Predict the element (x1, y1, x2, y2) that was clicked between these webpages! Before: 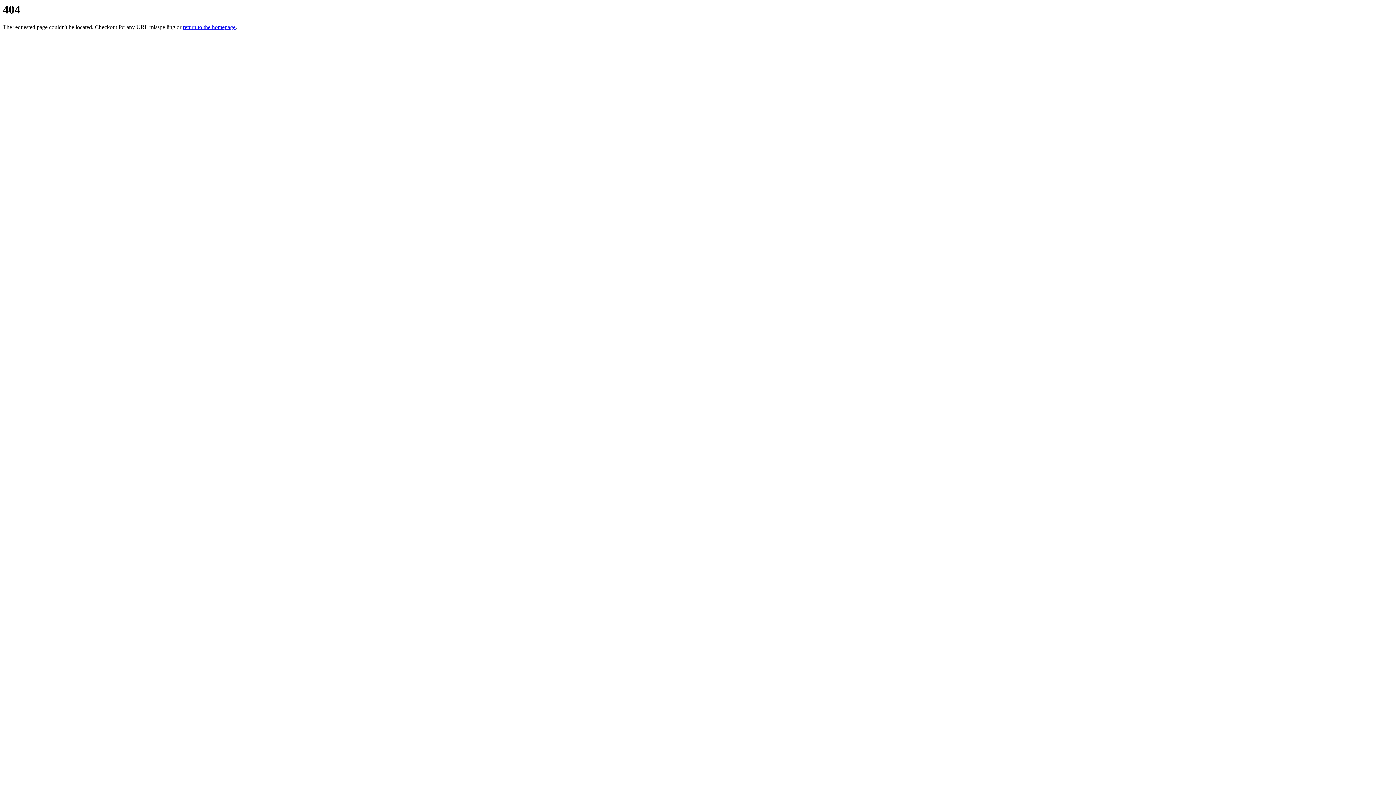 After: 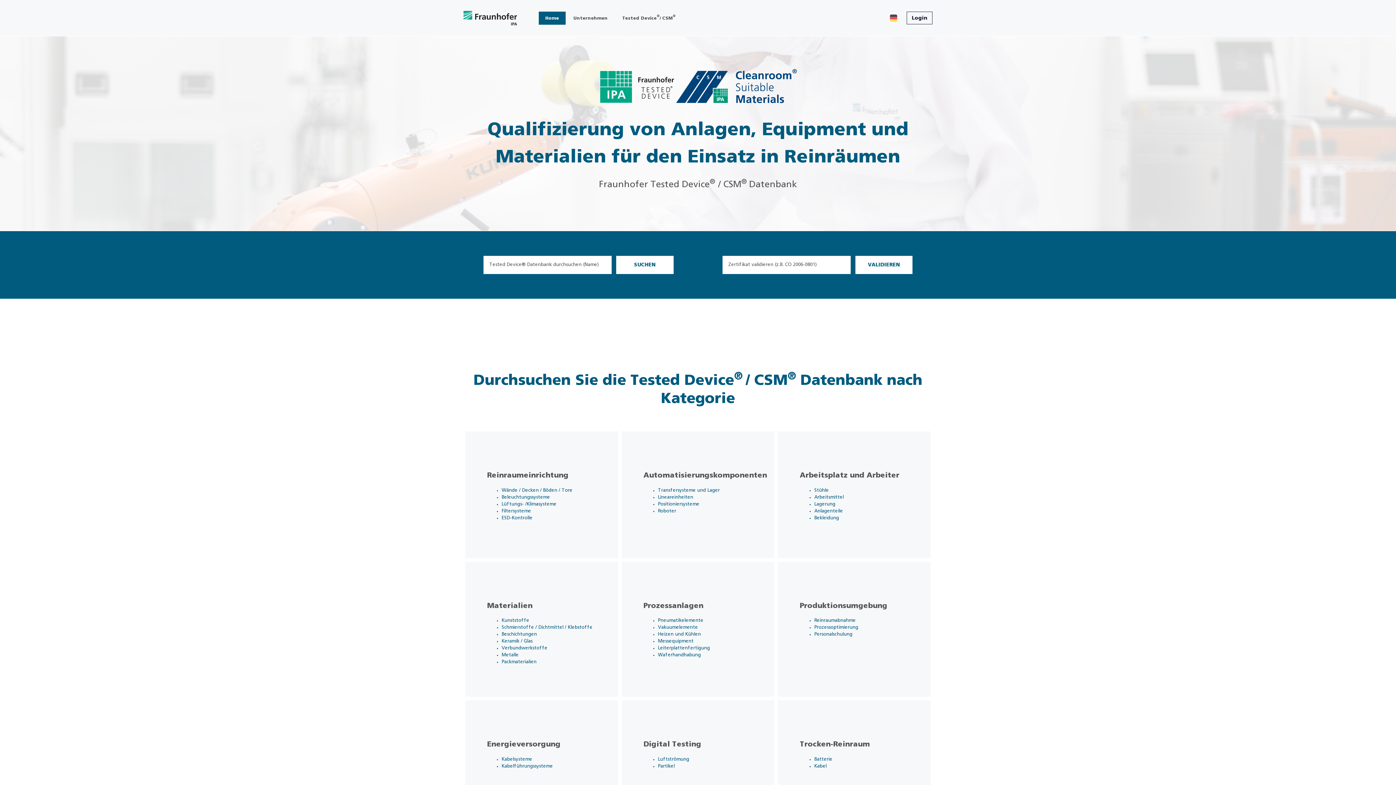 Action: bbox: (182, 24, 235, 30) label: return to the homepage